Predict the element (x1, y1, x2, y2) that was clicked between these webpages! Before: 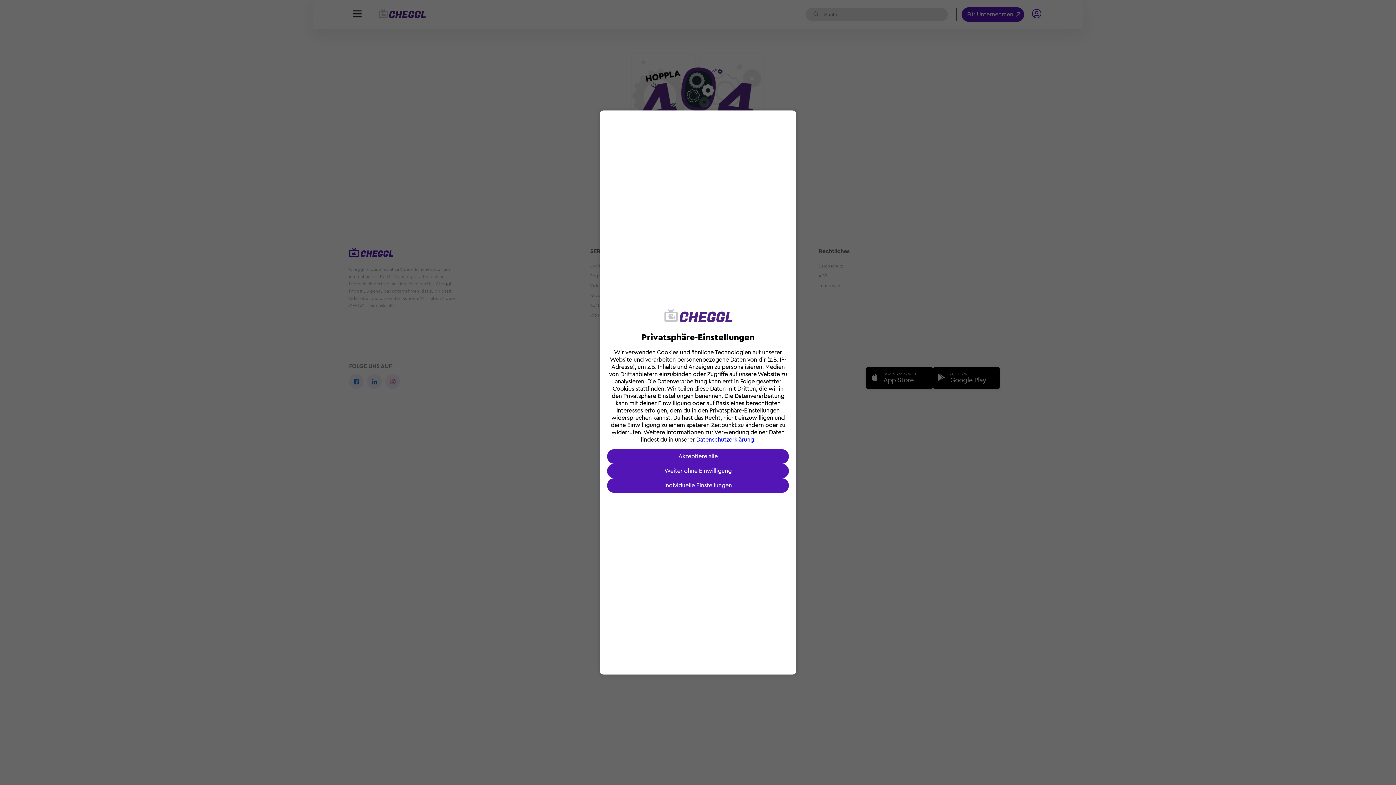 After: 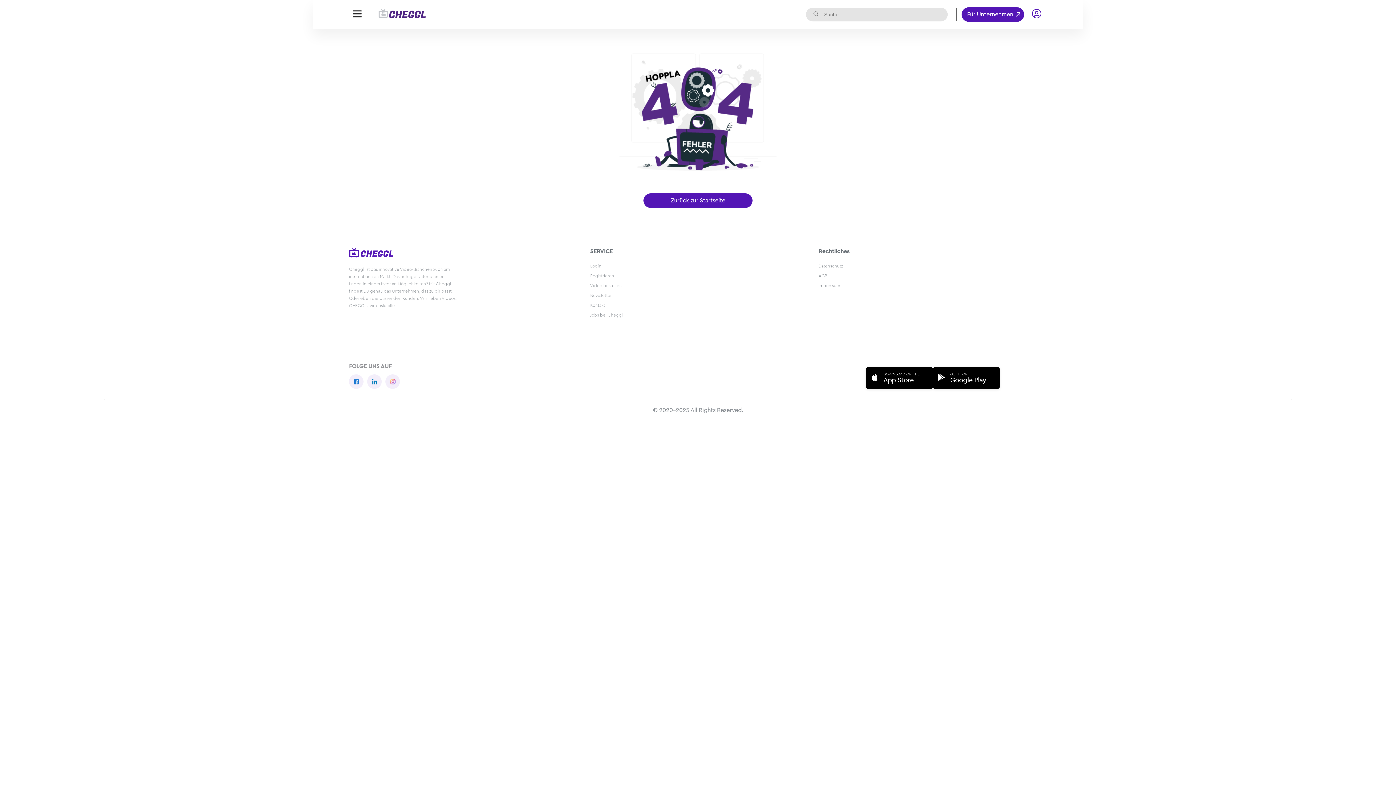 Action: label: Weiter ohne Einwilligung bbox: (607, 464, 789, 478)